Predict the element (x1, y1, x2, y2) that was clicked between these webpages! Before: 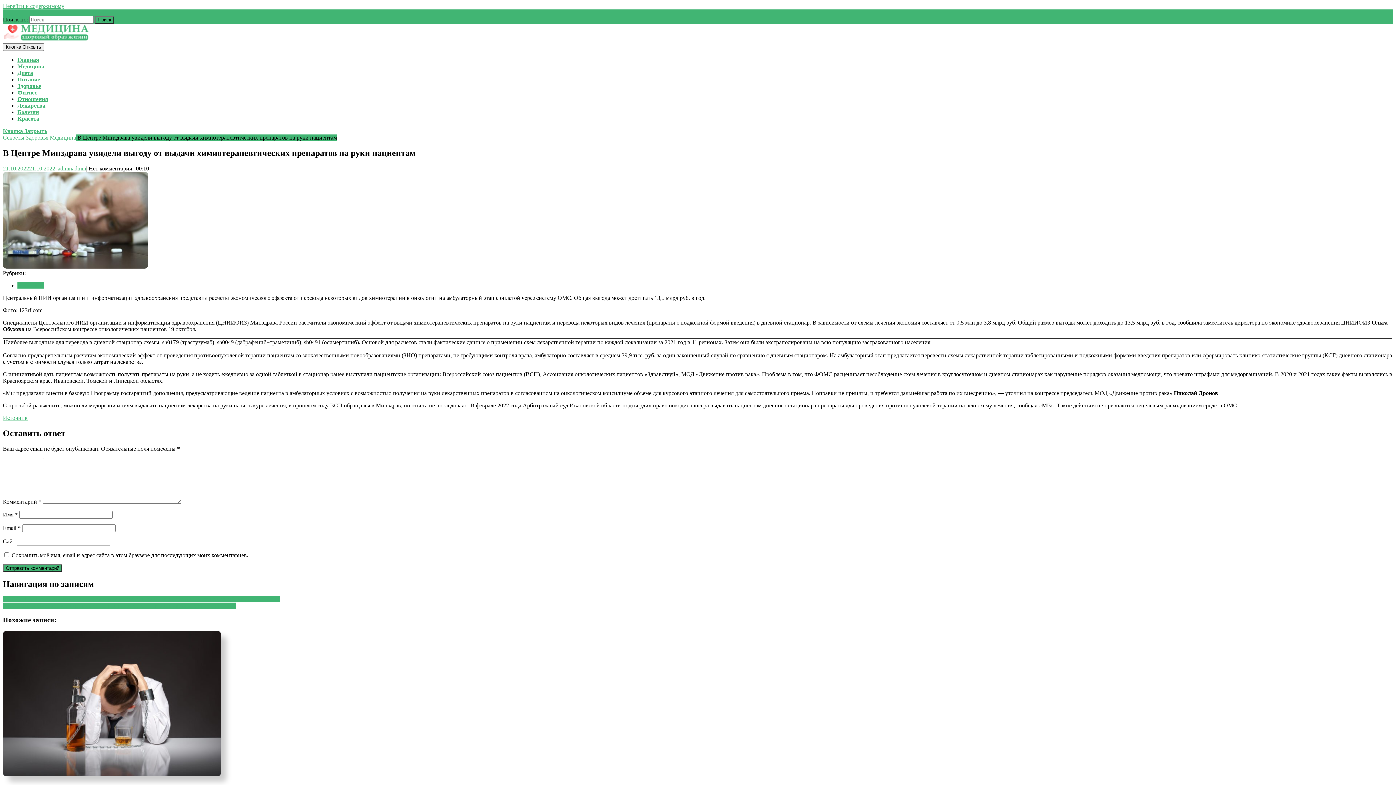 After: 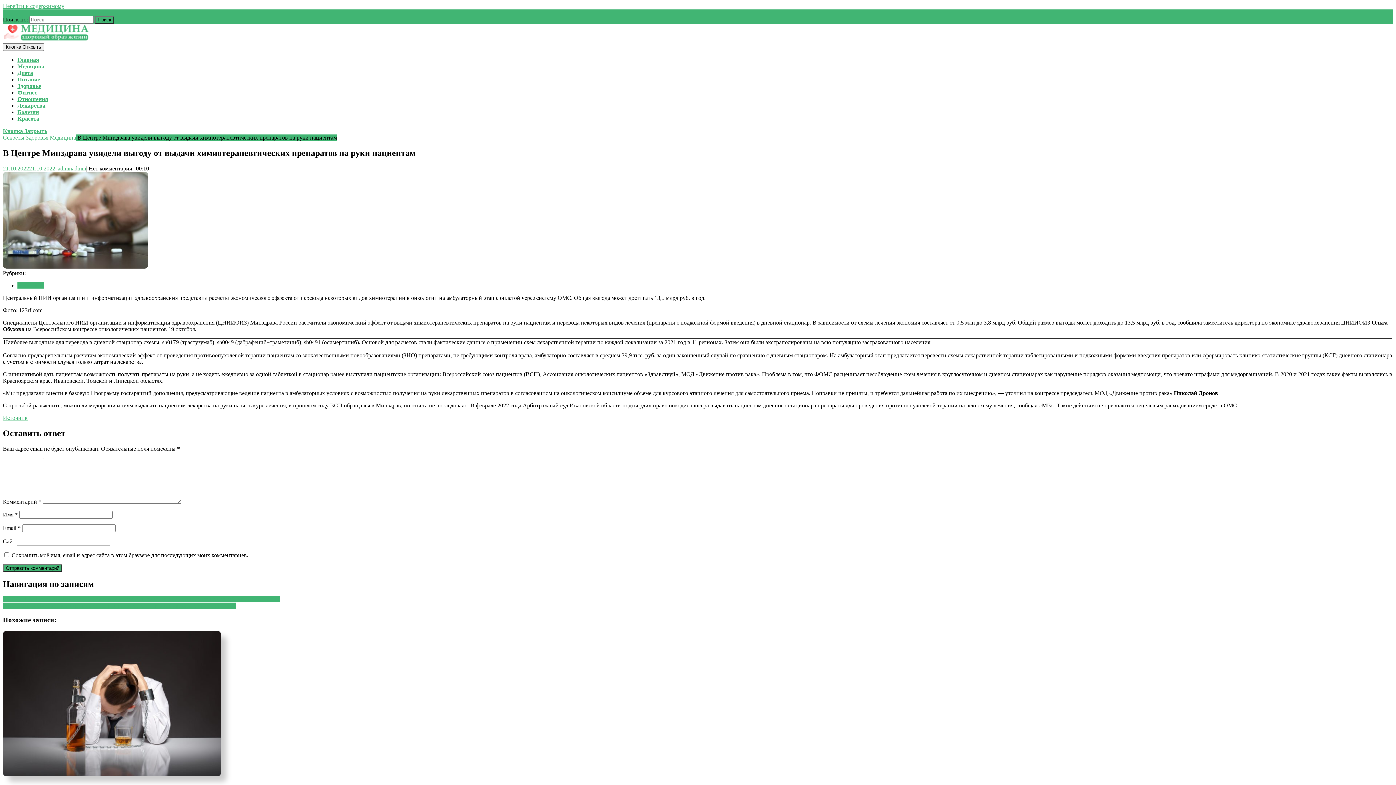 Action: bbox: (2, 128, 47, 134) label: Кнопка Закрыть